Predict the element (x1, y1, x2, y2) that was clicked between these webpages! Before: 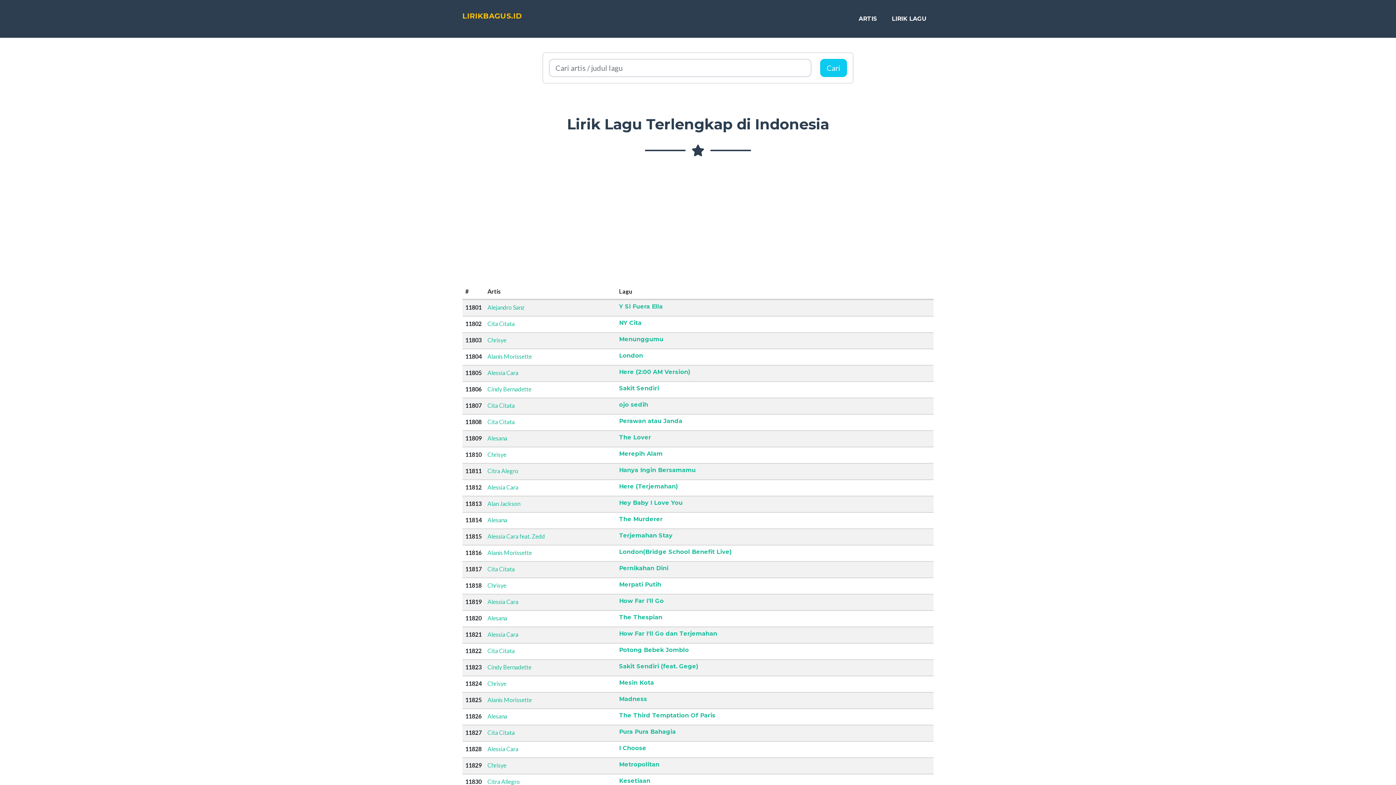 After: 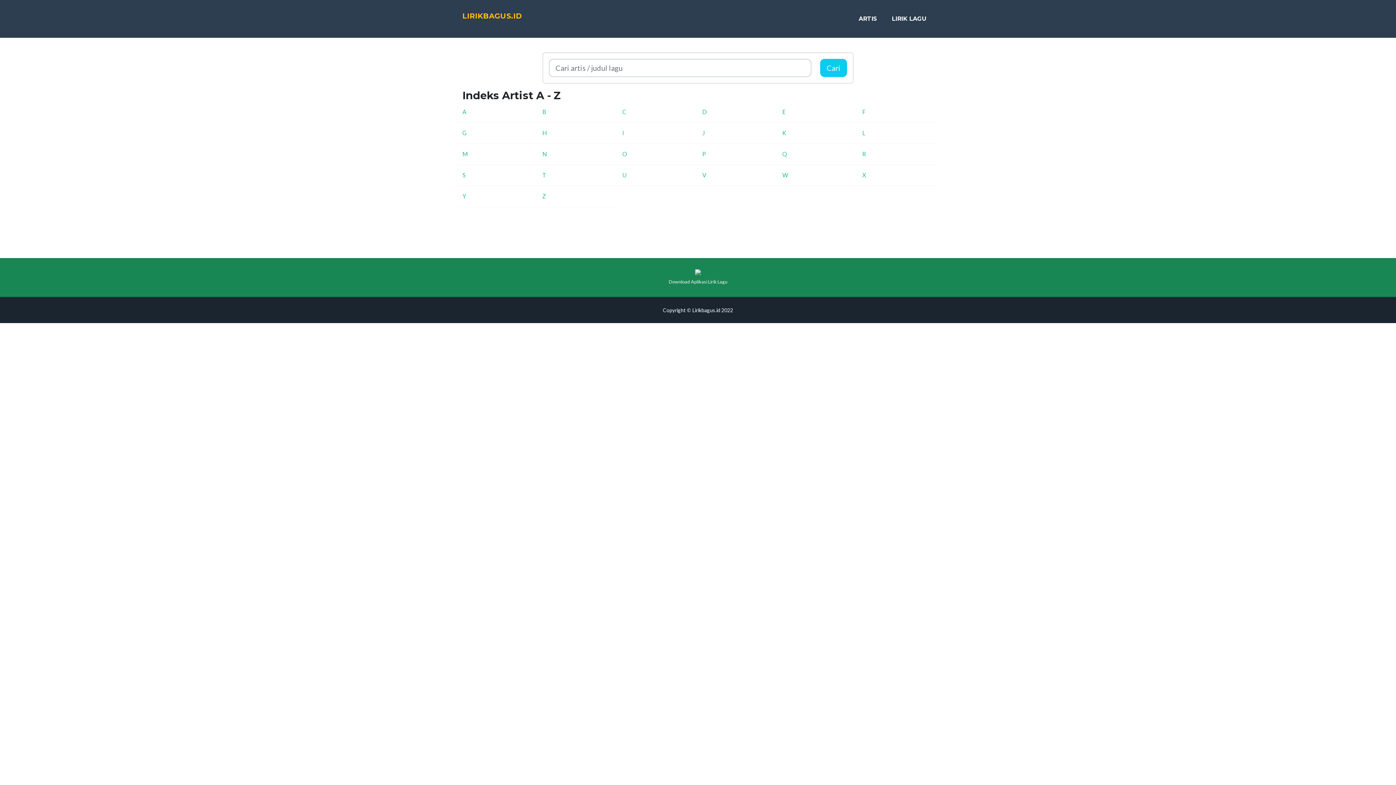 Action: label: ARTIS bbox: (853, 8, 883, 29)